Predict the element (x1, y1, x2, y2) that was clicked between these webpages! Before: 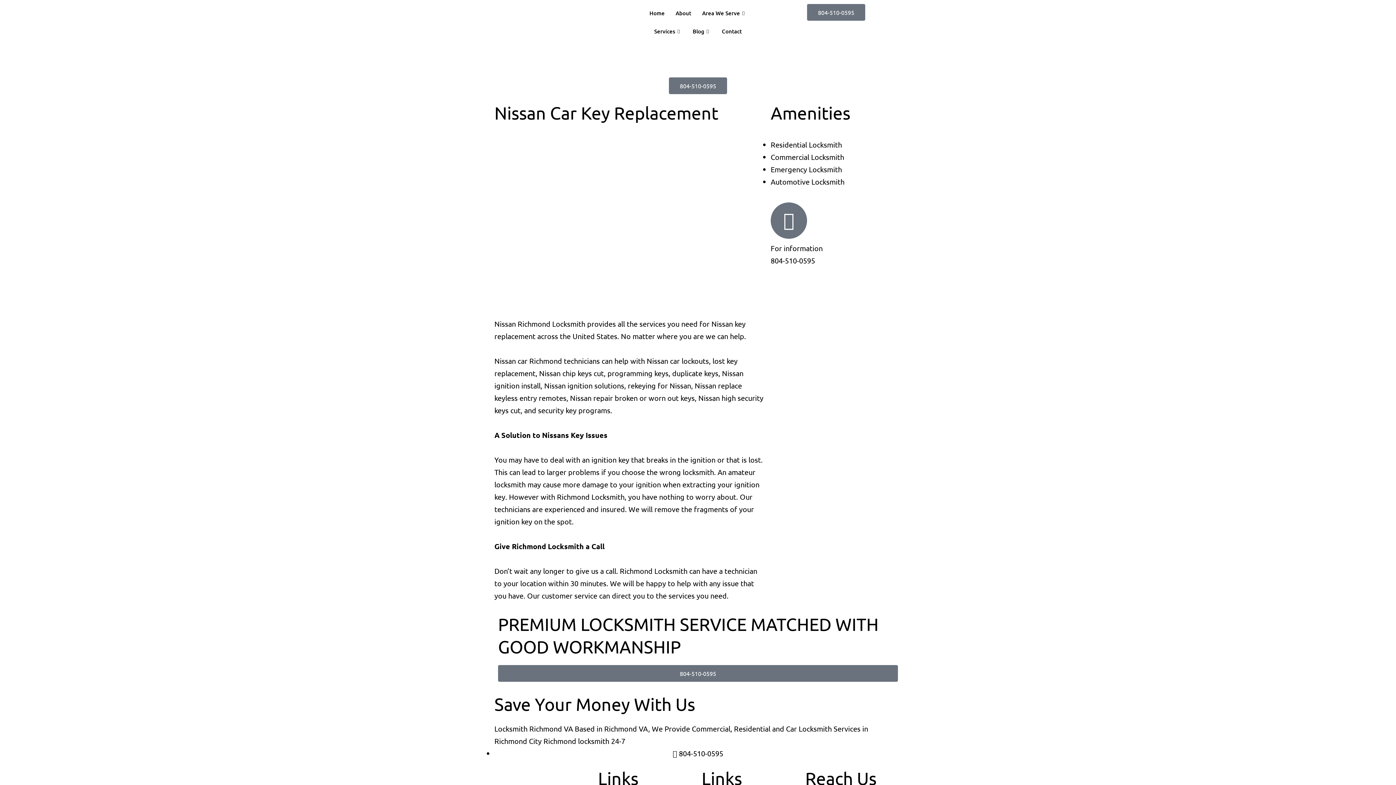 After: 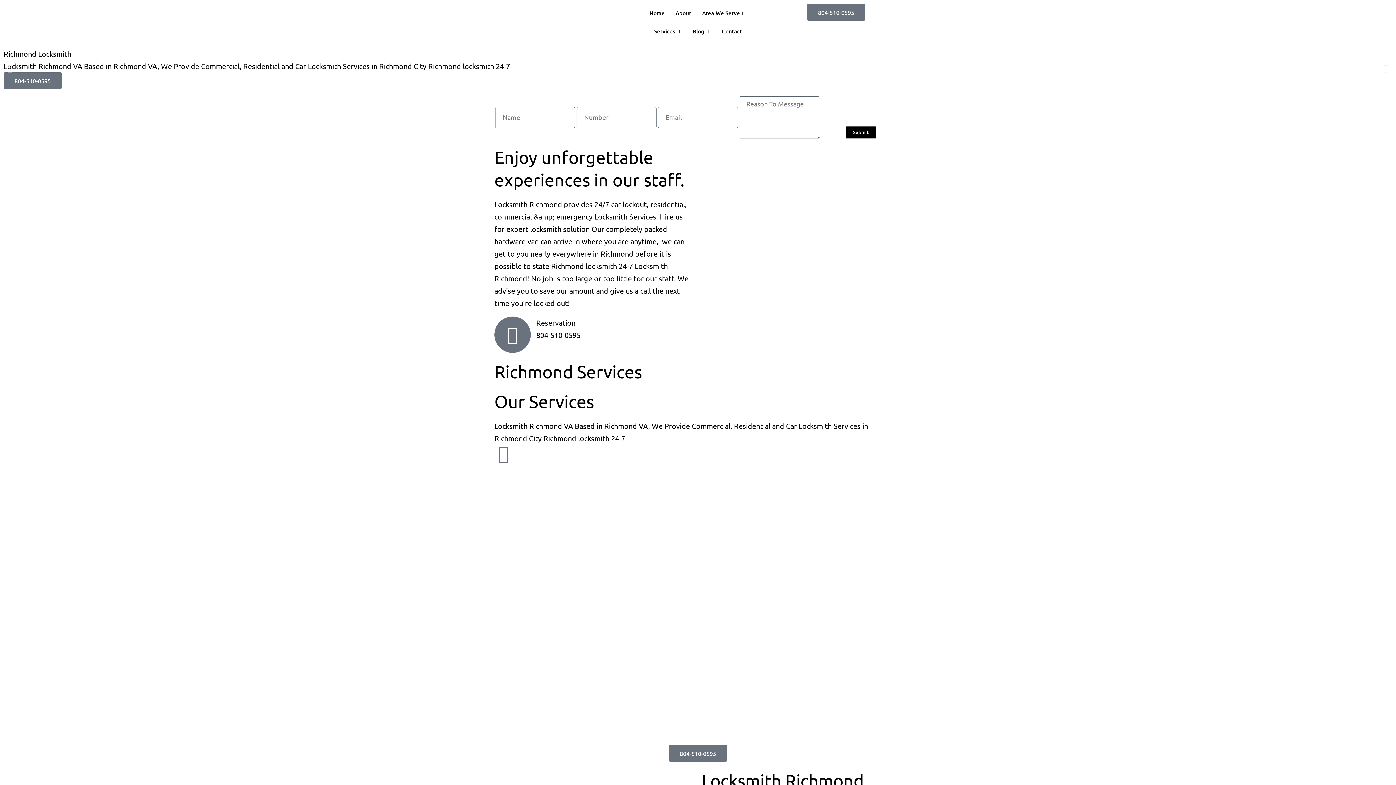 Action: bbox: (494, 14, 625, 23)